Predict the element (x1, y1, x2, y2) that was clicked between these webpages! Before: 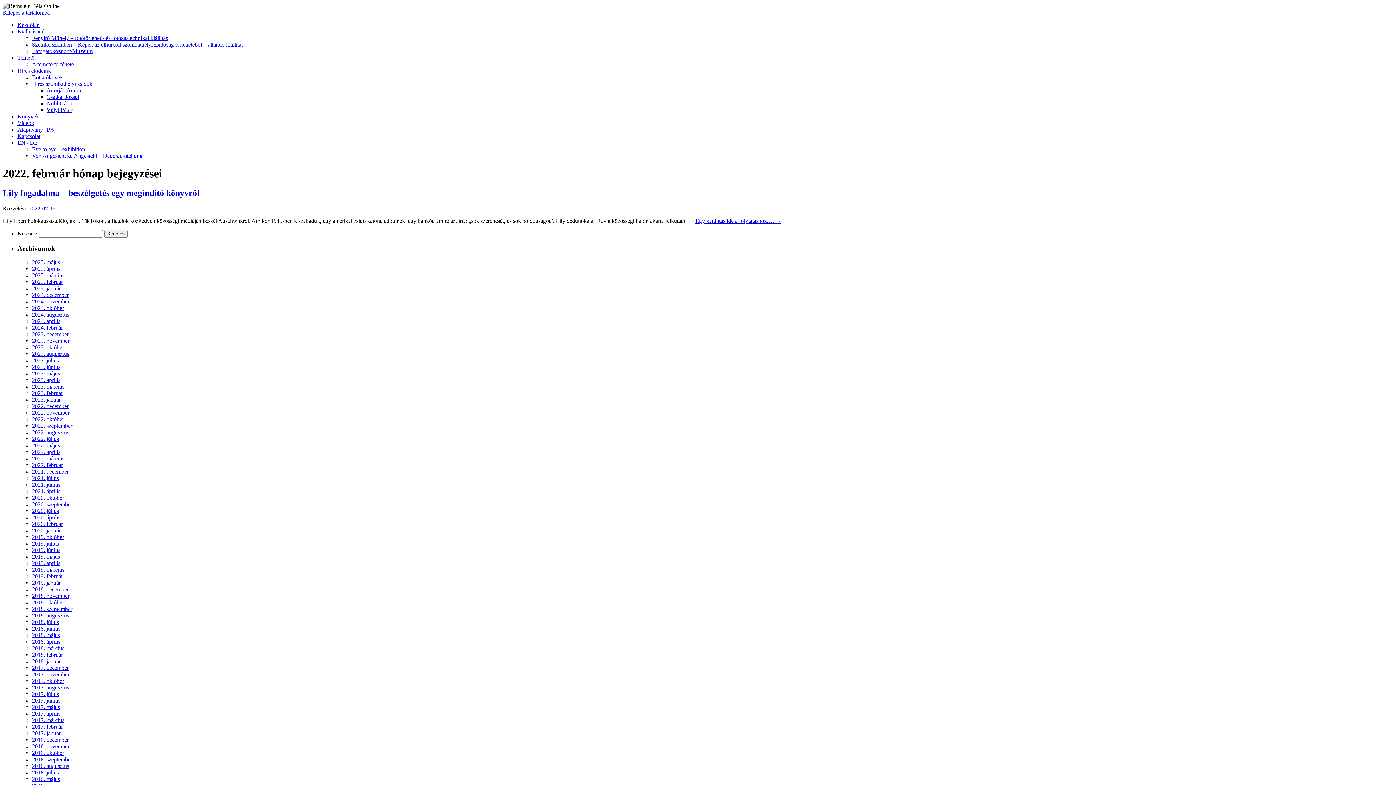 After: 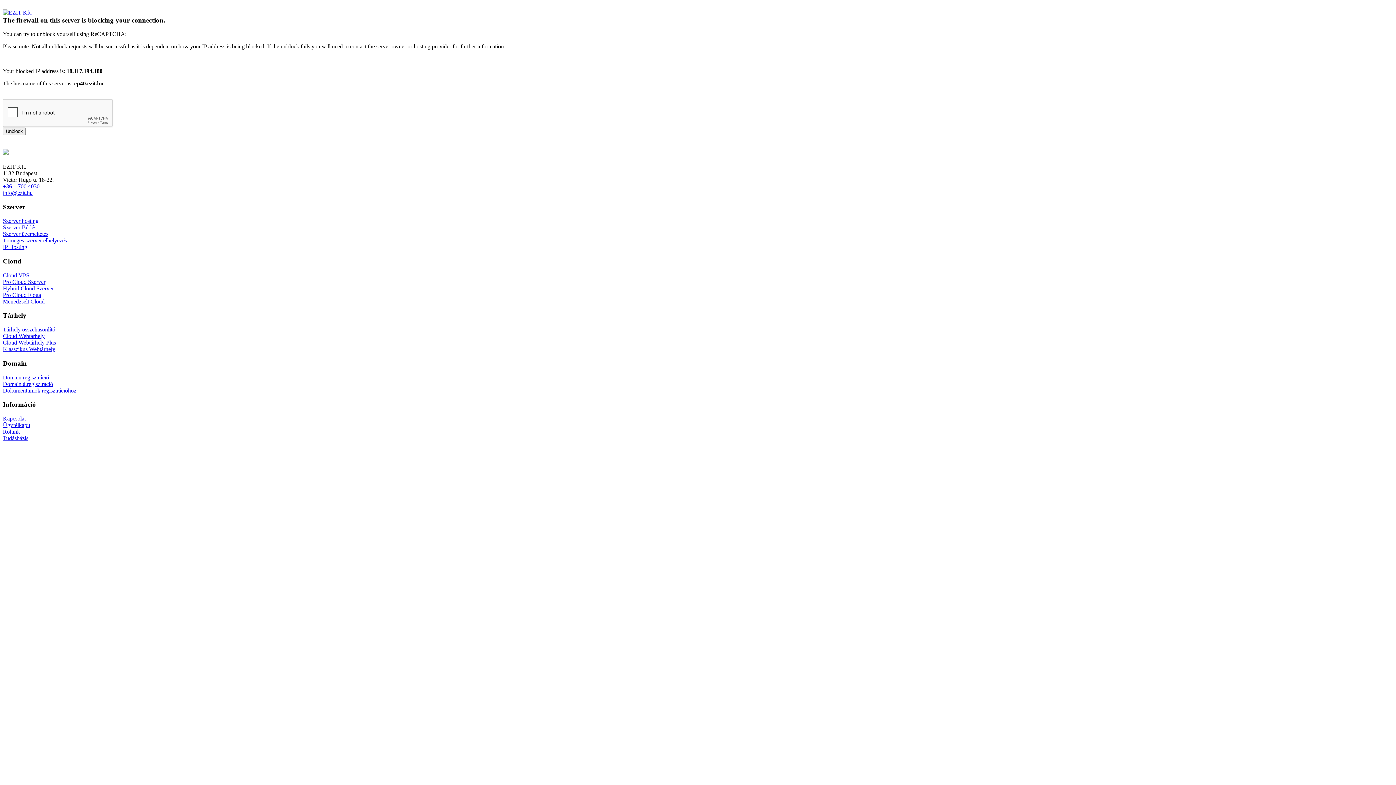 Action: label: Fényíró Műhely – fotótörténeti- és fotózástechnikai kiállítás bbox: (32, 34, 168, 41)